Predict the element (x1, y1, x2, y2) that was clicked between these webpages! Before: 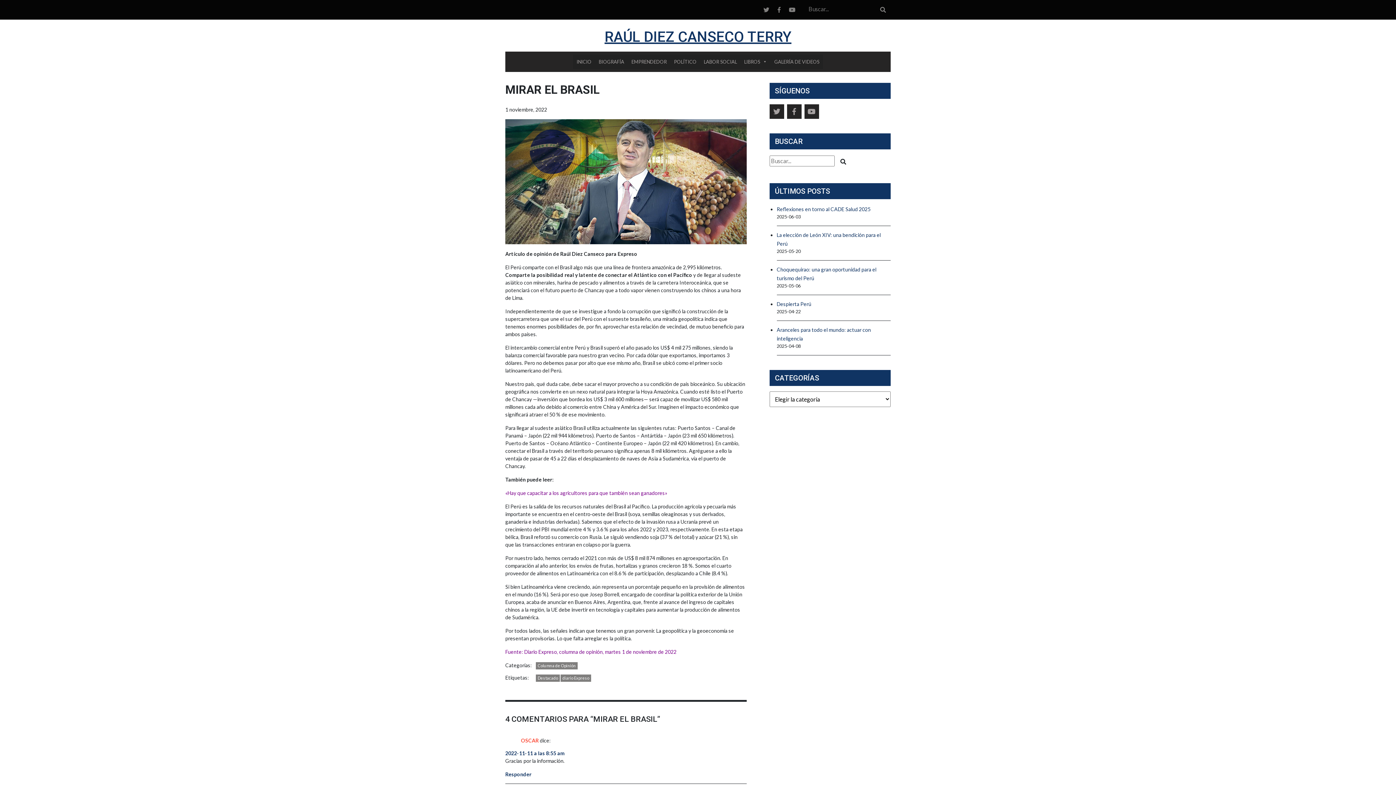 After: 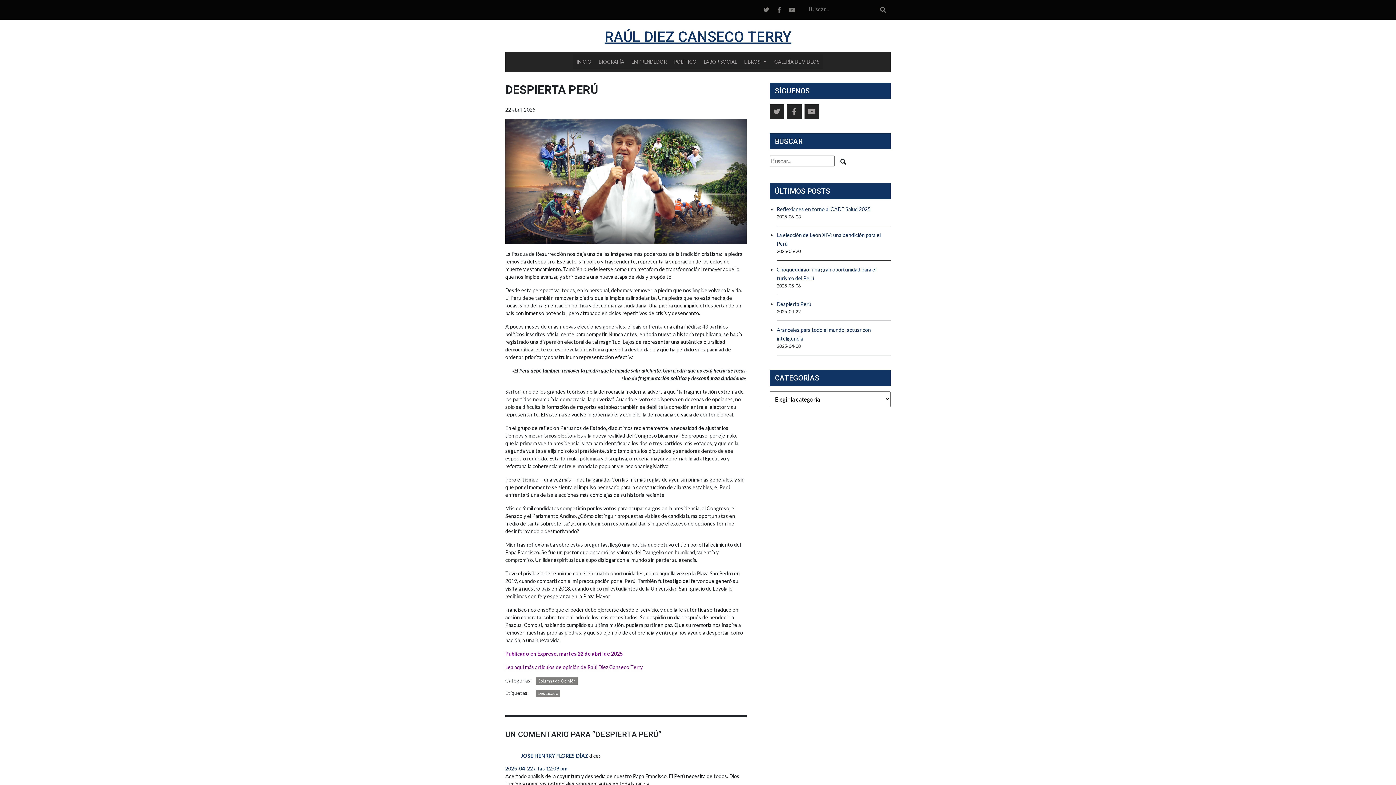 Action: label: Despierta Perú bbox: (776, 301, 811, 307)